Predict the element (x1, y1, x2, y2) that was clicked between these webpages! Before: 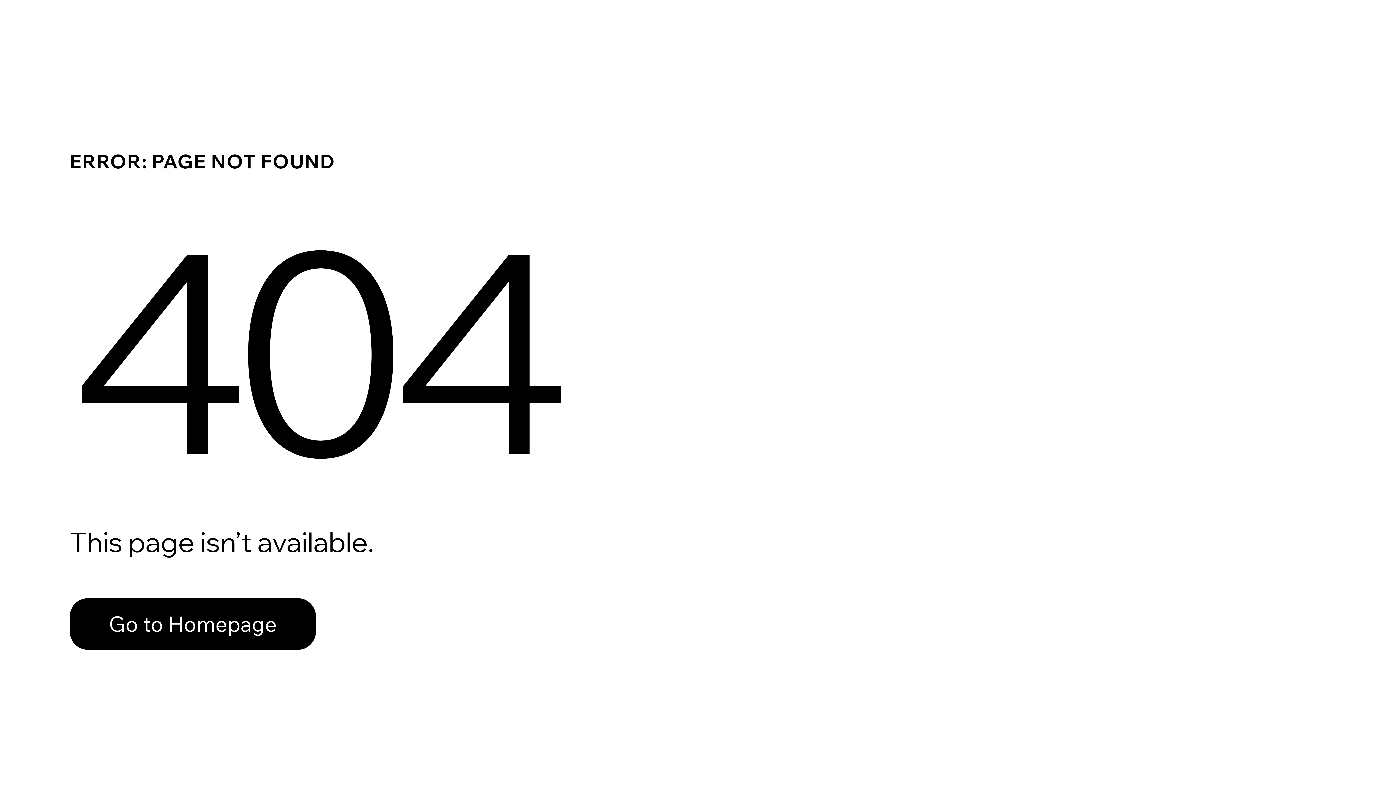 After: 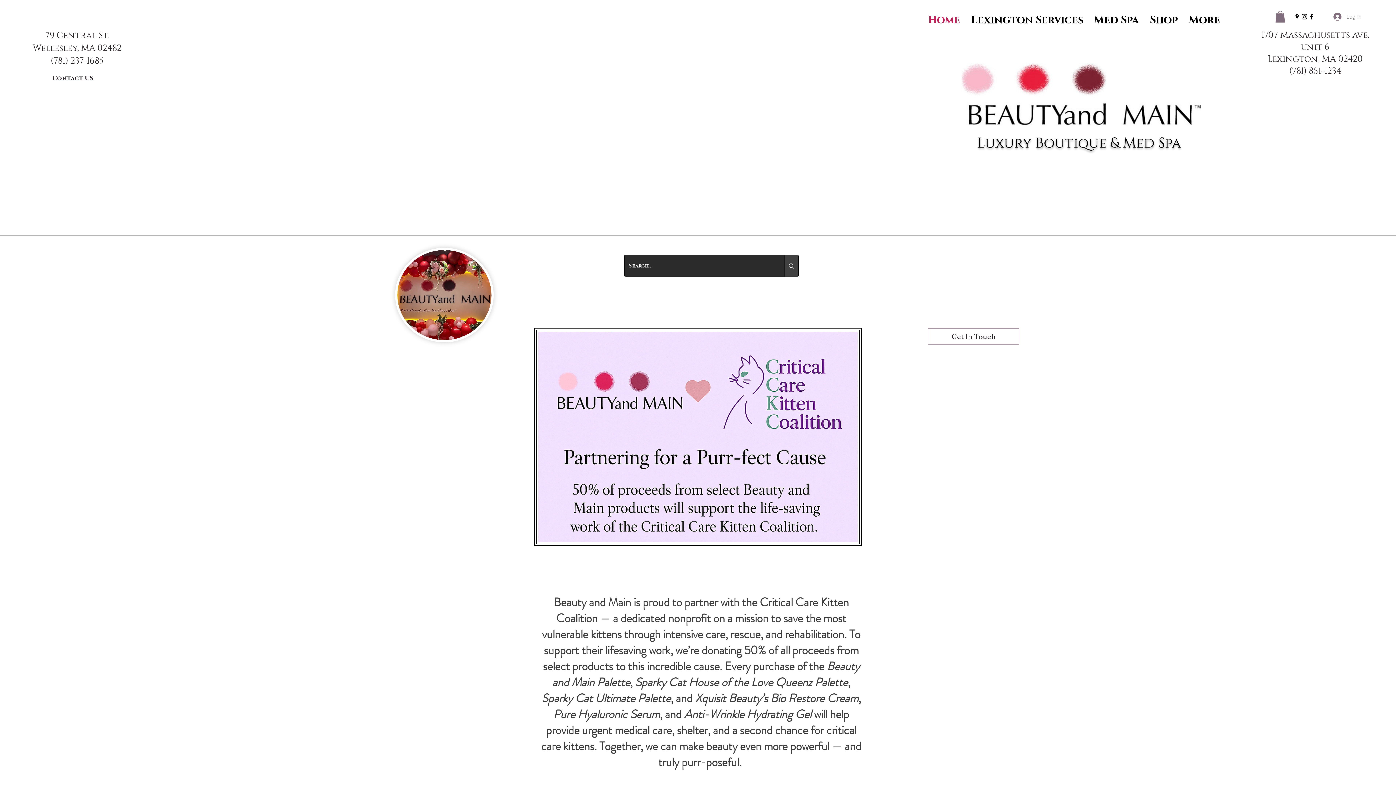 Action: label: Go to Homepage bbox: (69, 598, 316, 650)